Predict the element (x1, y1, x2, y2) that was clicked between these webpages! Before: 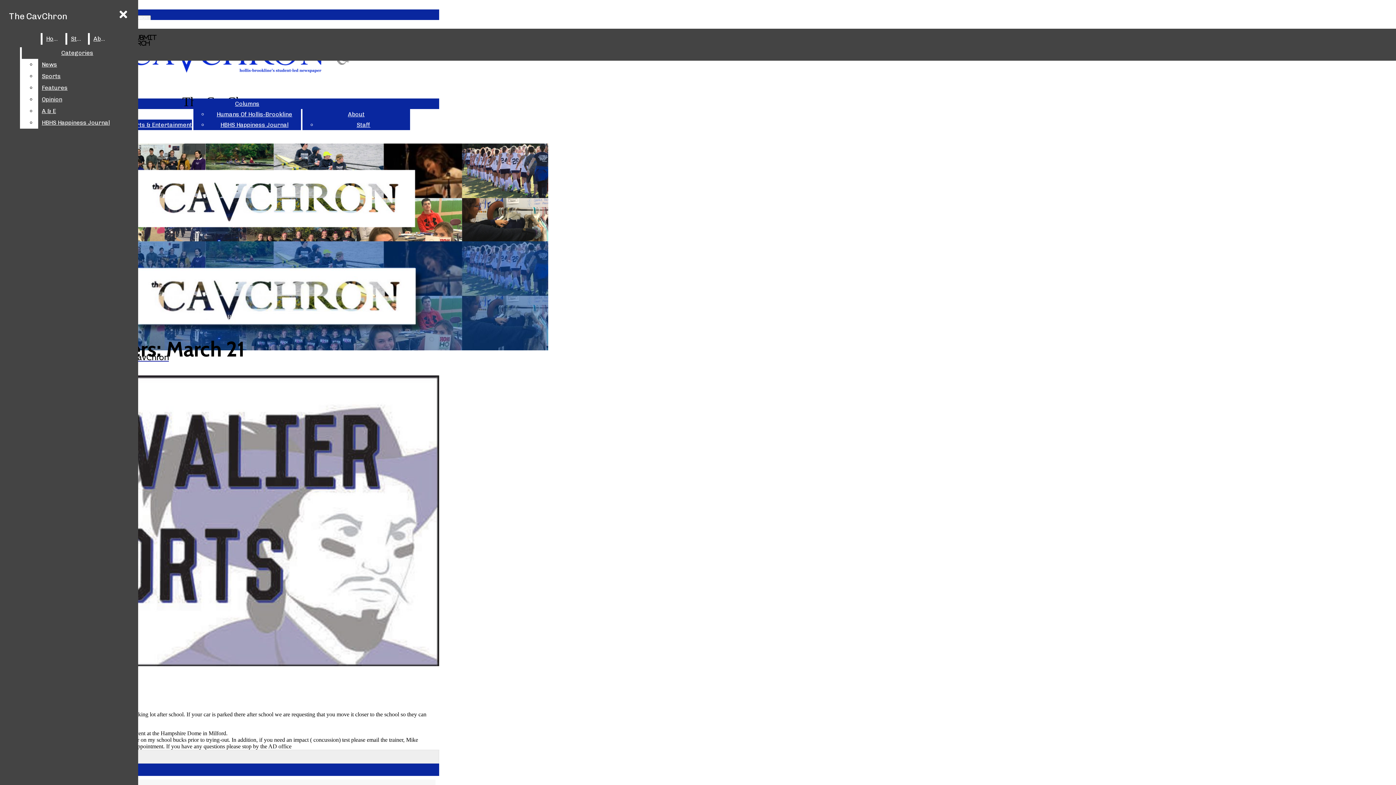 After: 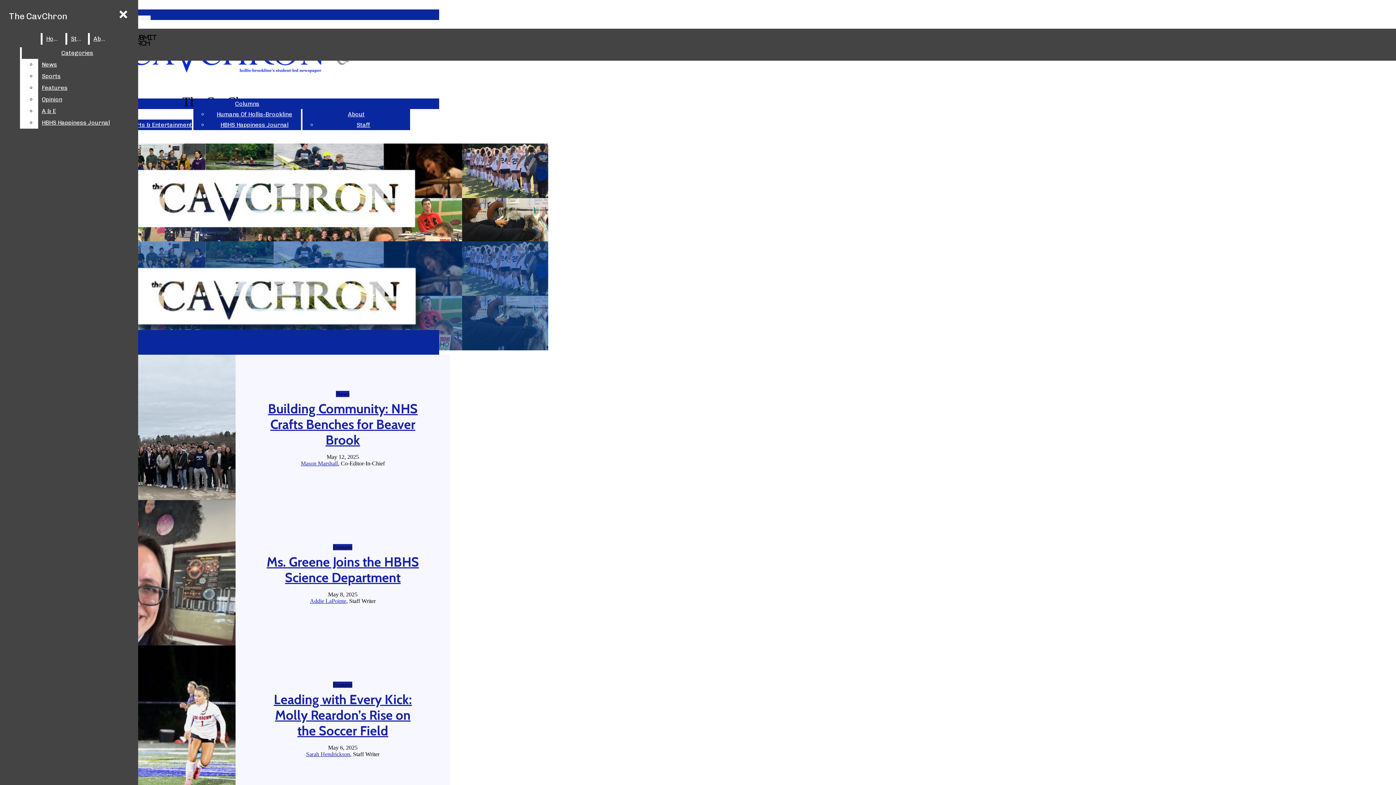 Action: label: The CavChron bbox: (2, 20, 439, 109)